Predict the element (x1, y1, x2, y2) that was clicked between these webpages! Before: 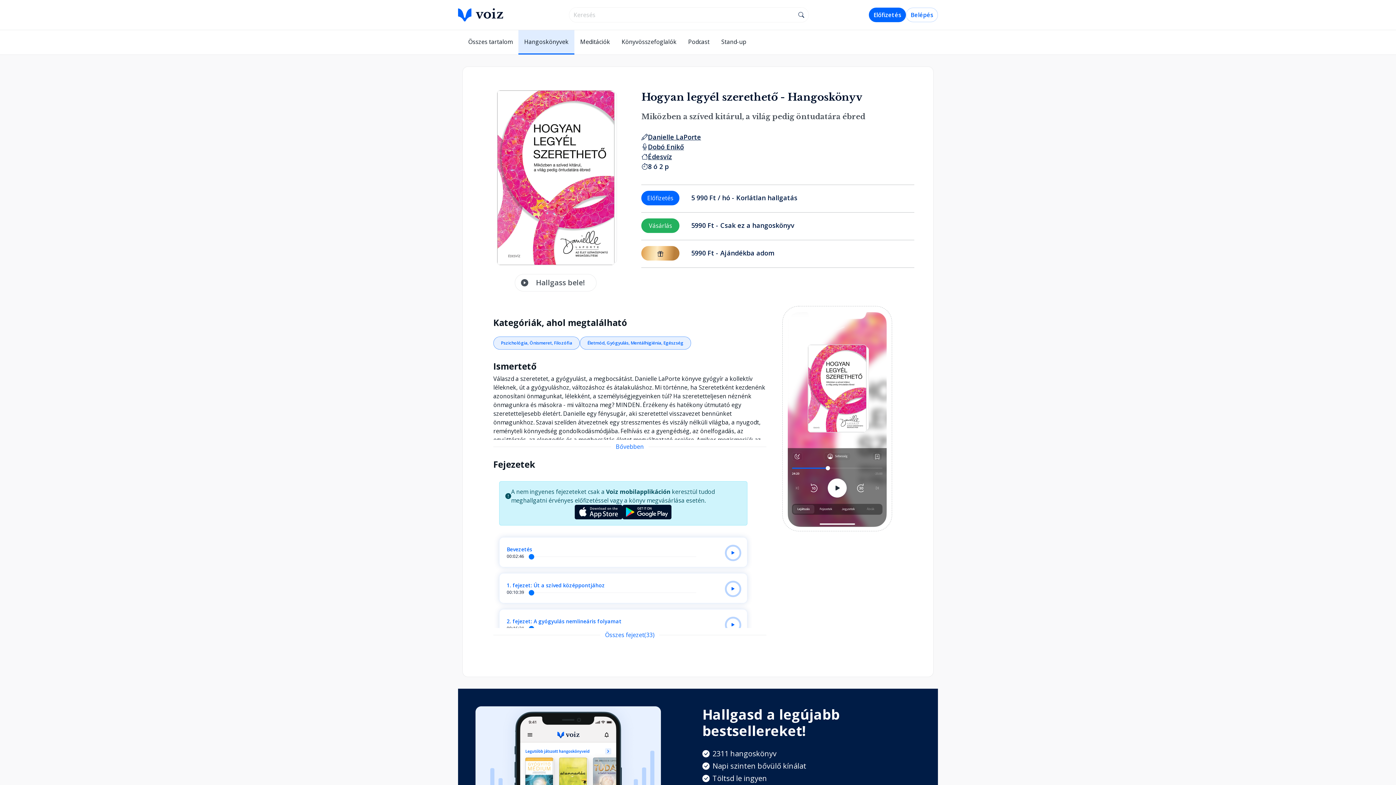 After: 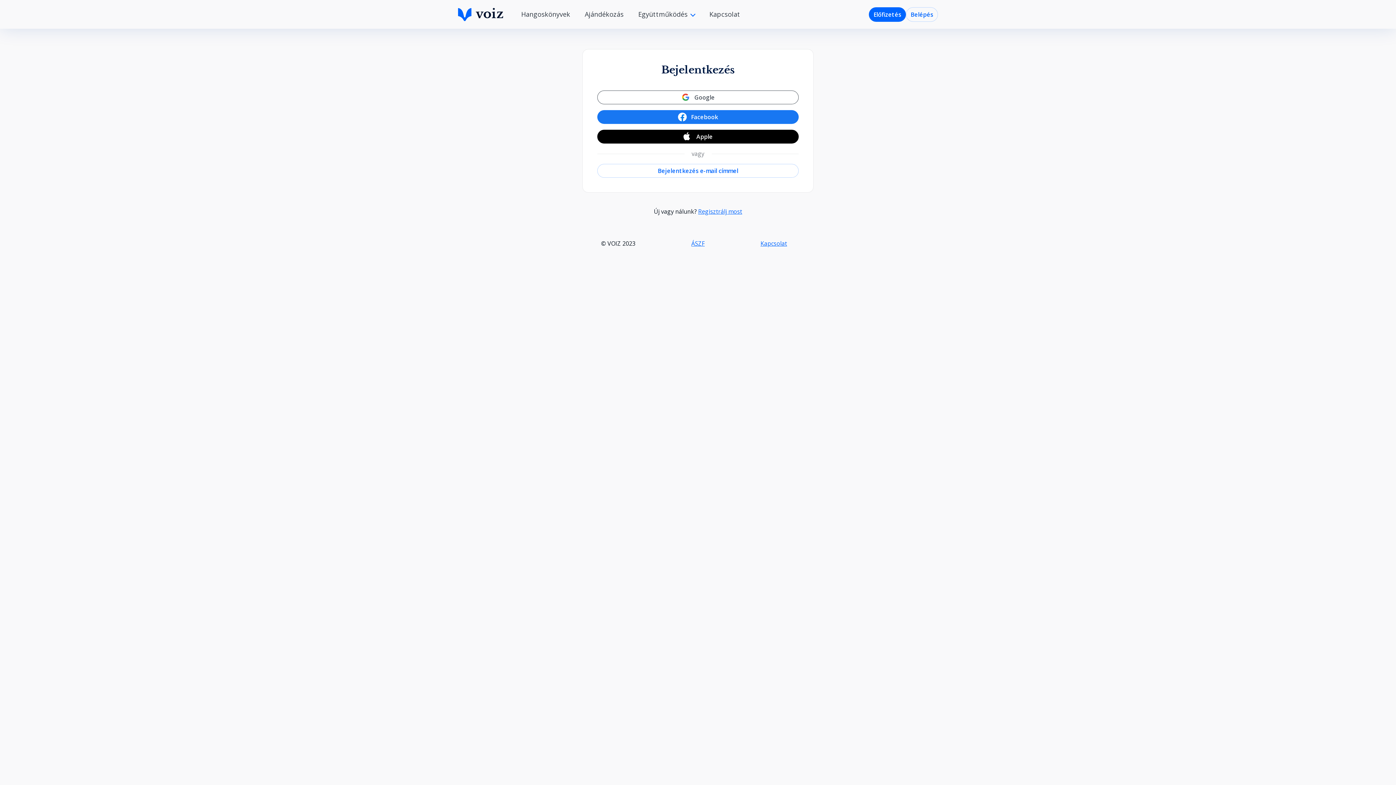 Action: bbox: (906, 7, 938, 22) label: Belépés